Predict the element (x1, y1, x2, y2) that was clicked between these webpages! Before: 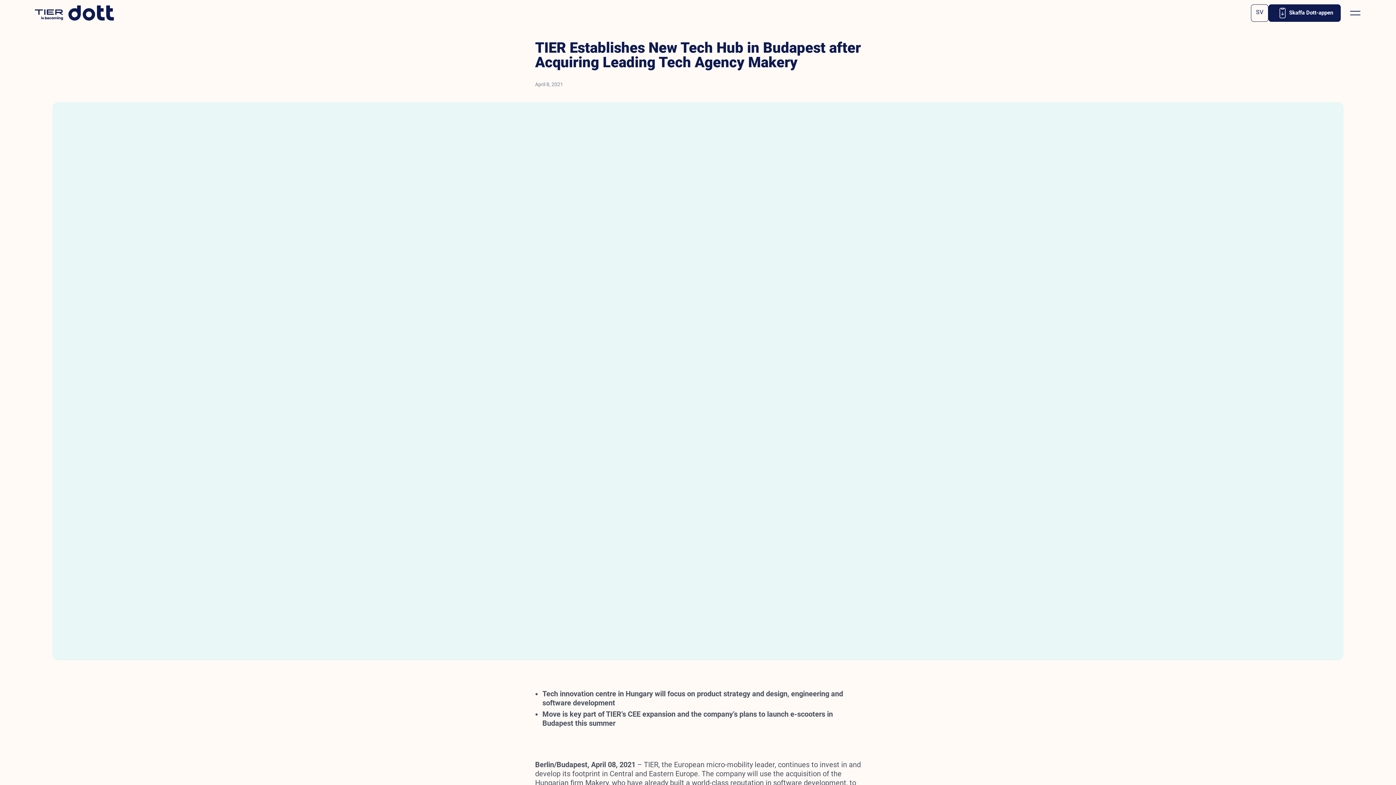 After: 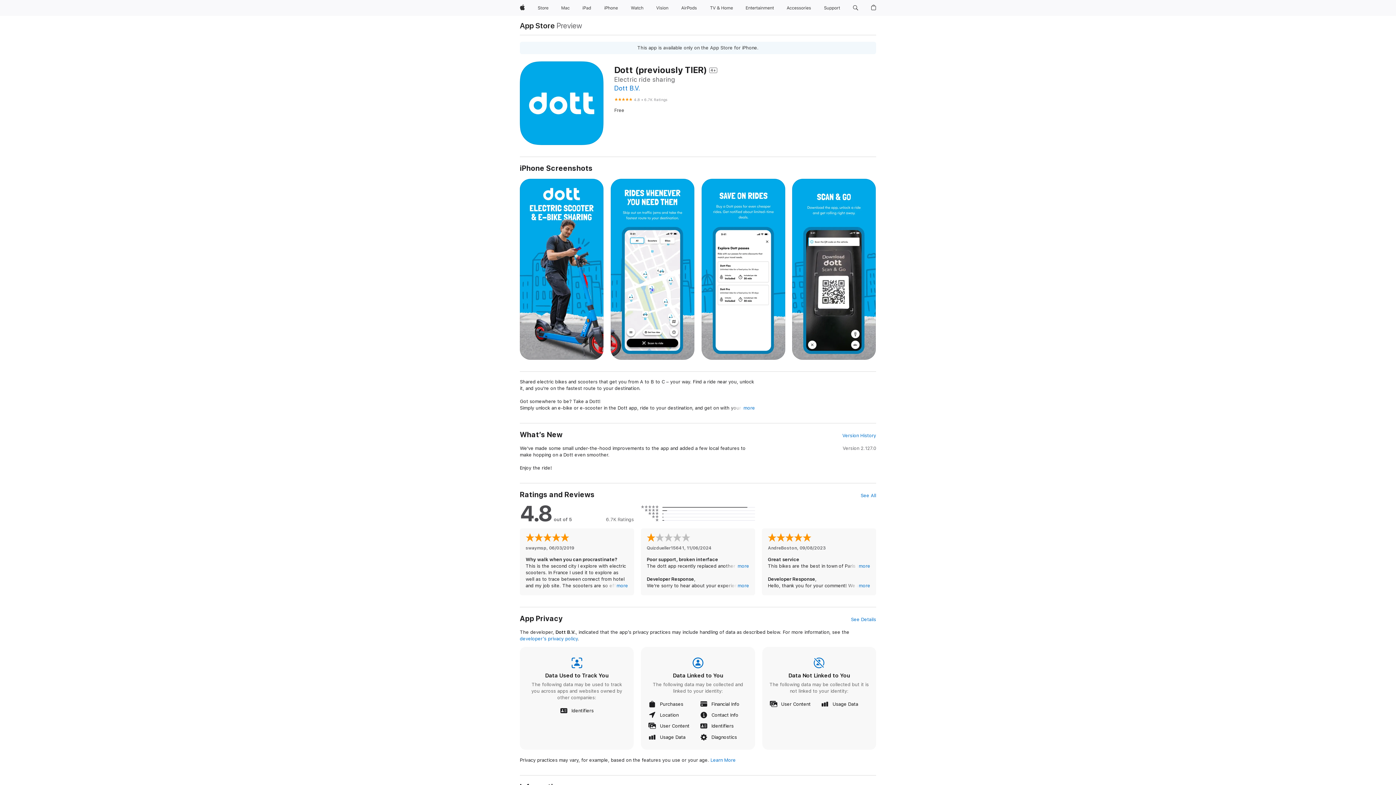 Action: bbox: (1268, 4, 1341, 21) label: Skaffa Dott-appen